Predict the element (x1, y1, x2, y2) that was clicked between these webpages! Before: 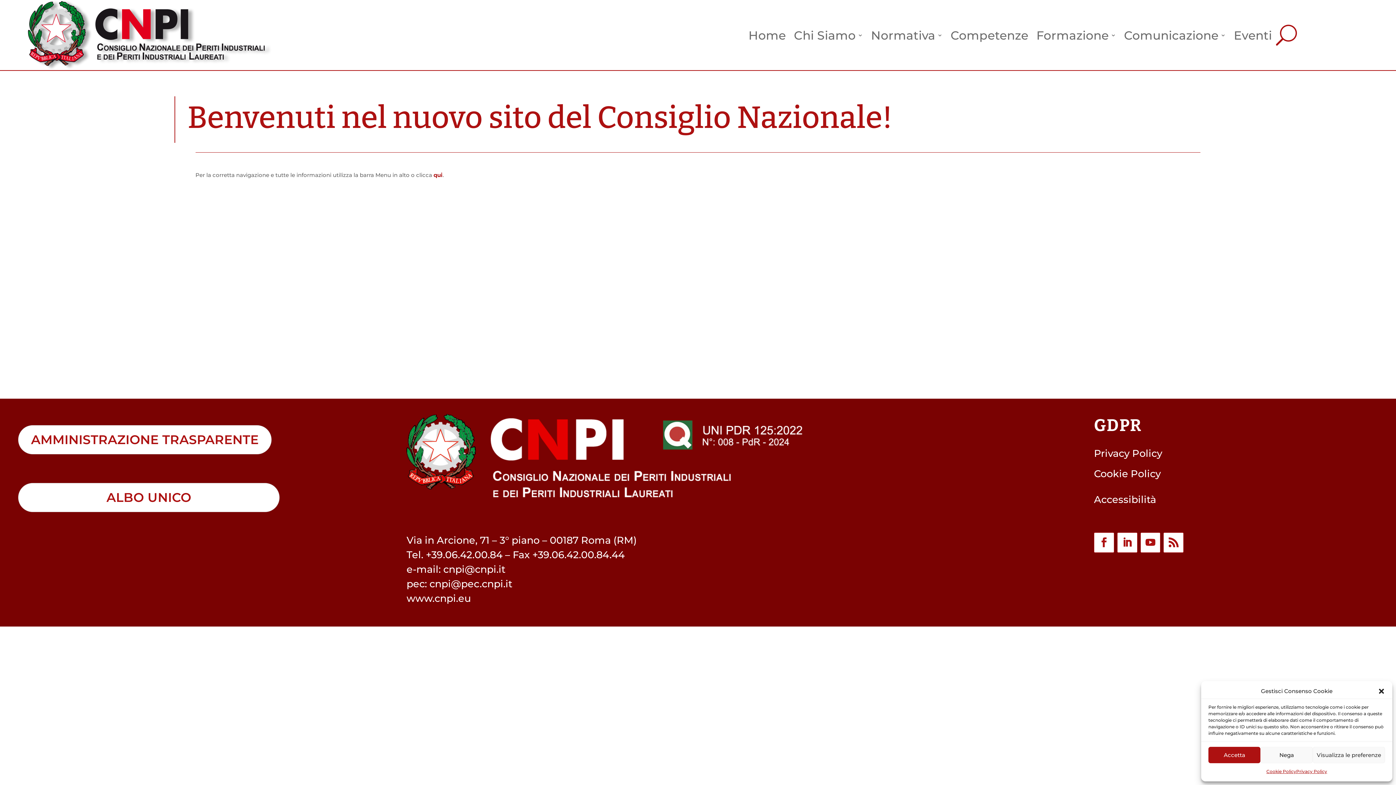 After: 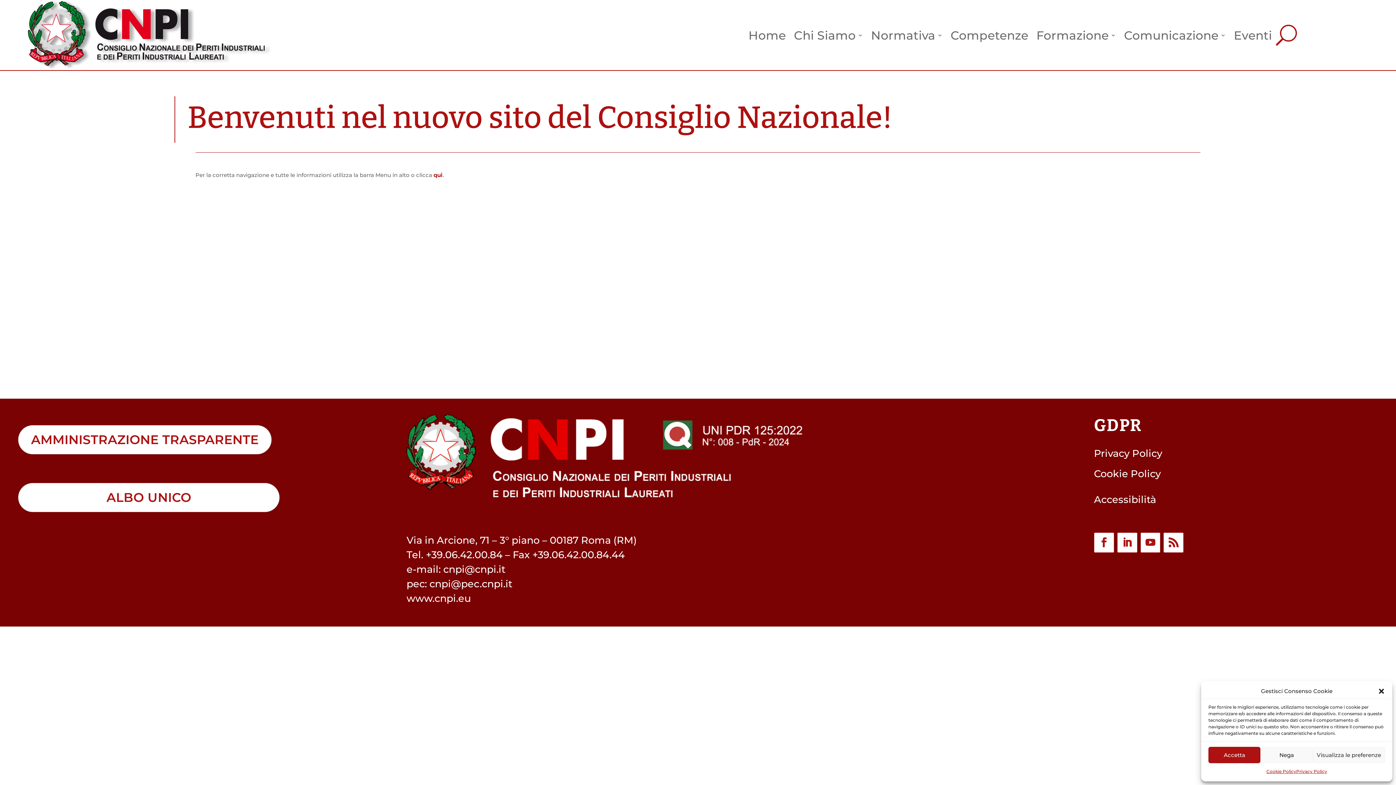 Action: label: AMMINISTRAZIONE TRASPARENTE bbox: (18, 425, 271, 454)